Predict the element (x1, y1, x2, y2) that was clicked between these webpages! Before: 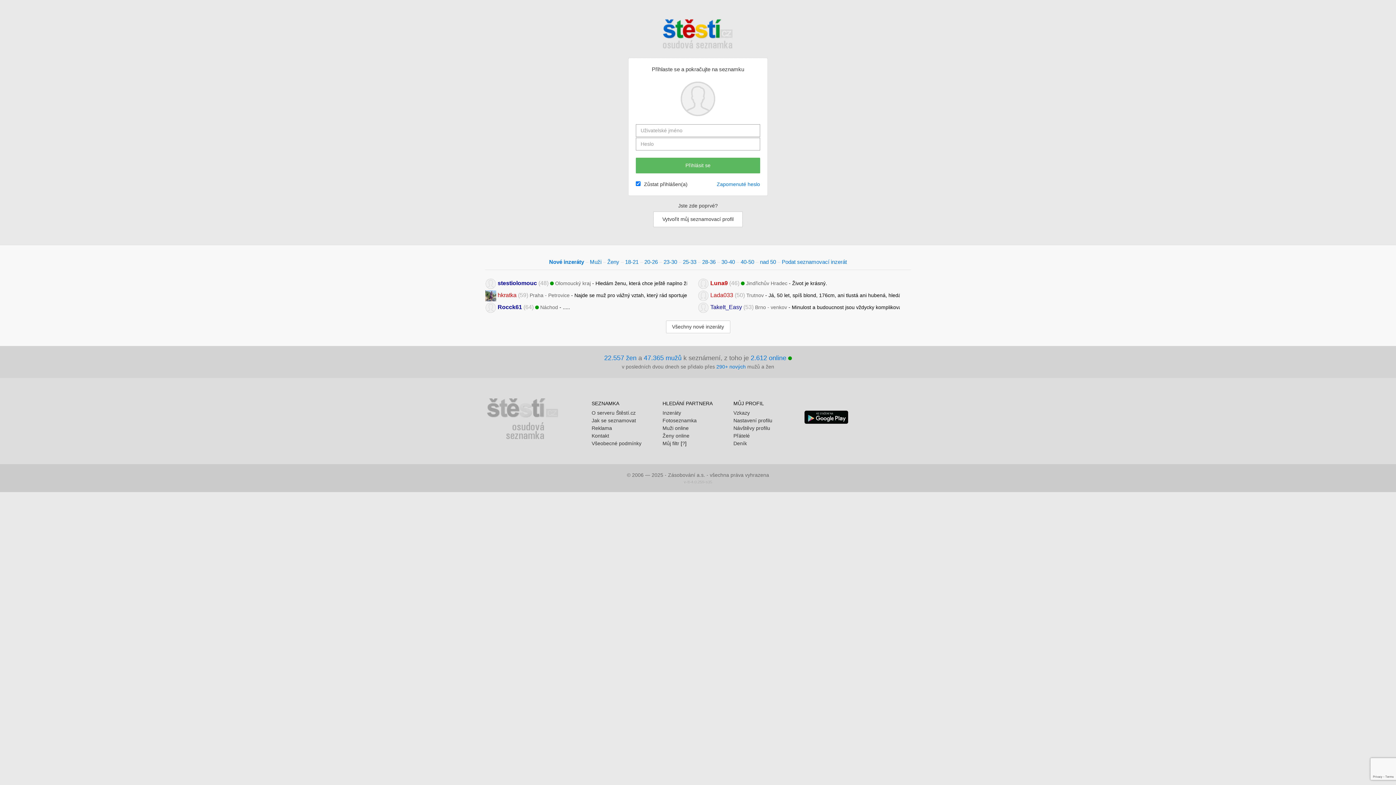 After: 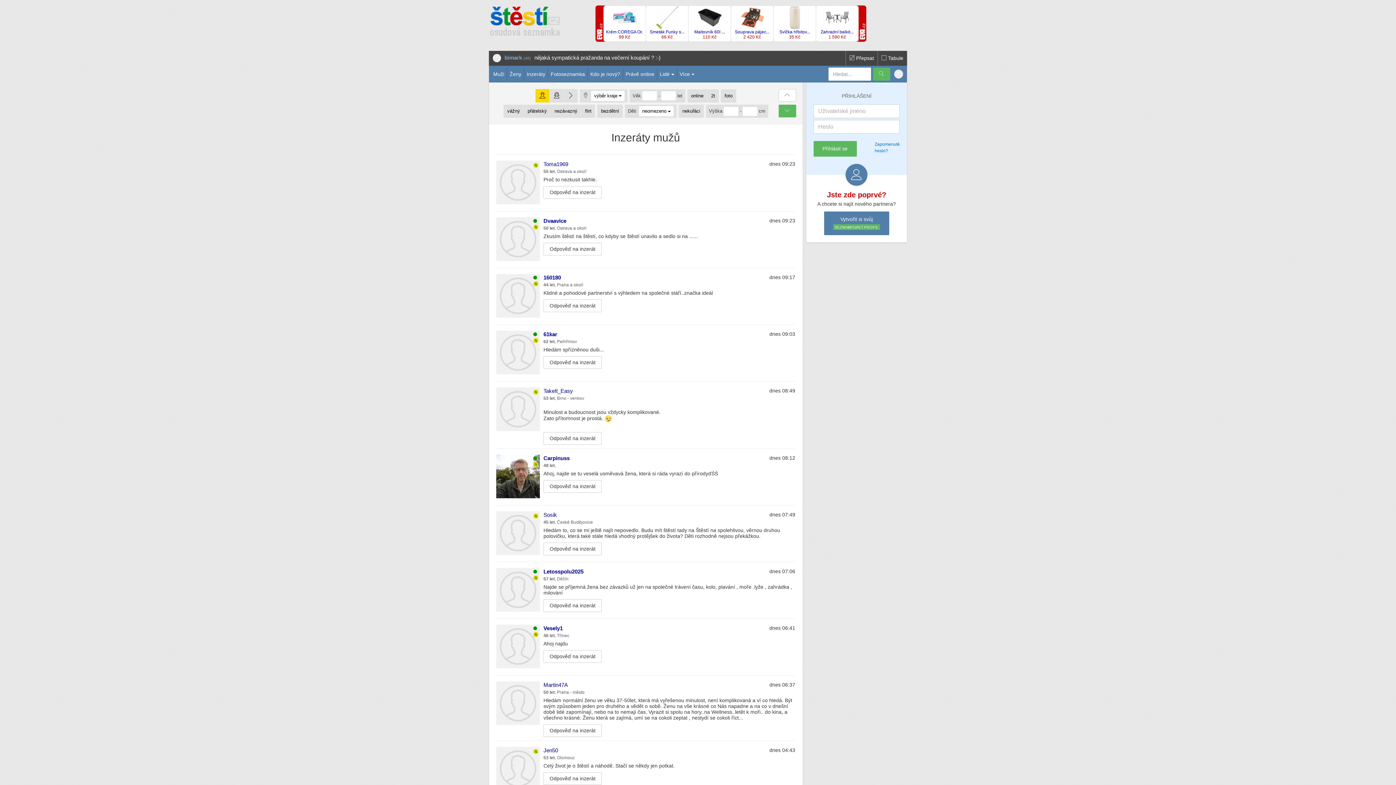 Action: label: Muži bbox: (590, 258, 601, 265)